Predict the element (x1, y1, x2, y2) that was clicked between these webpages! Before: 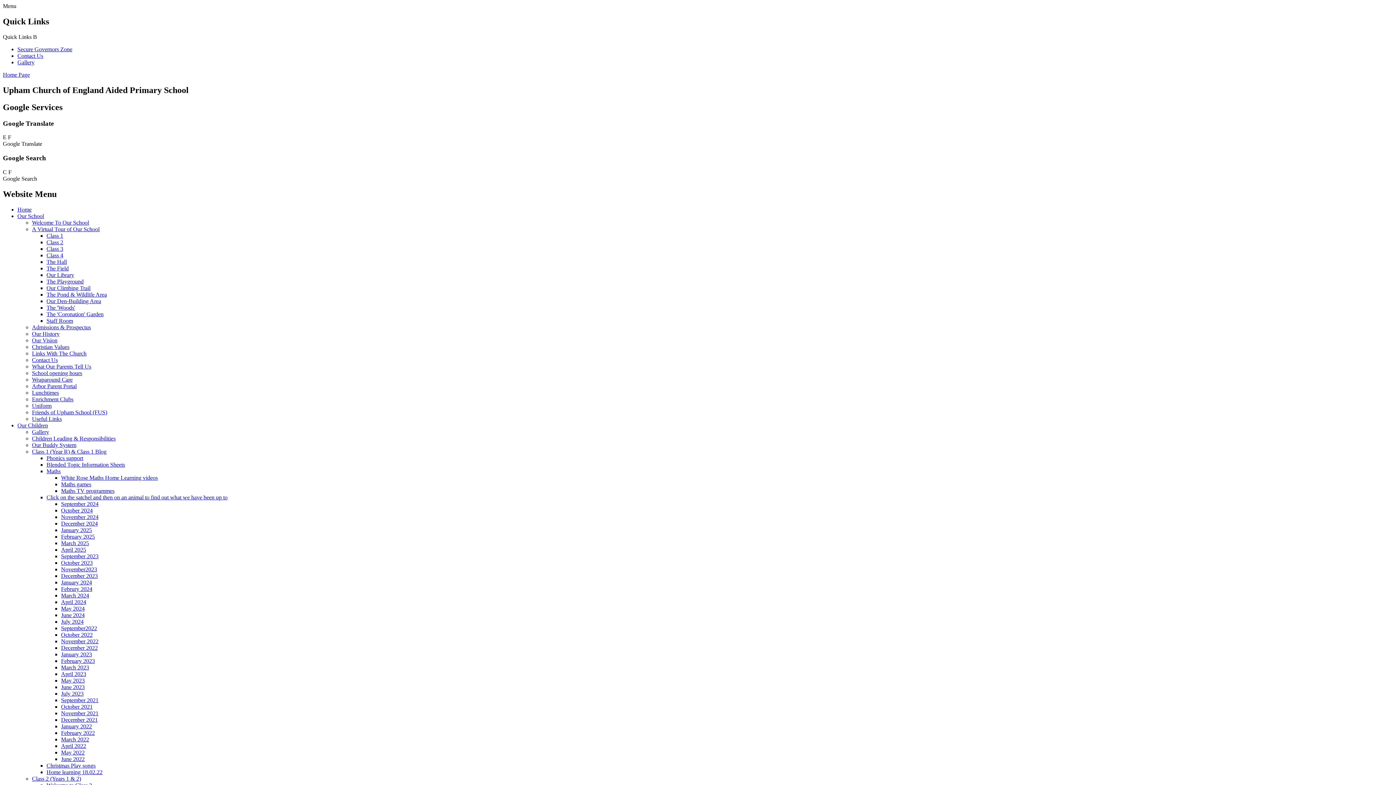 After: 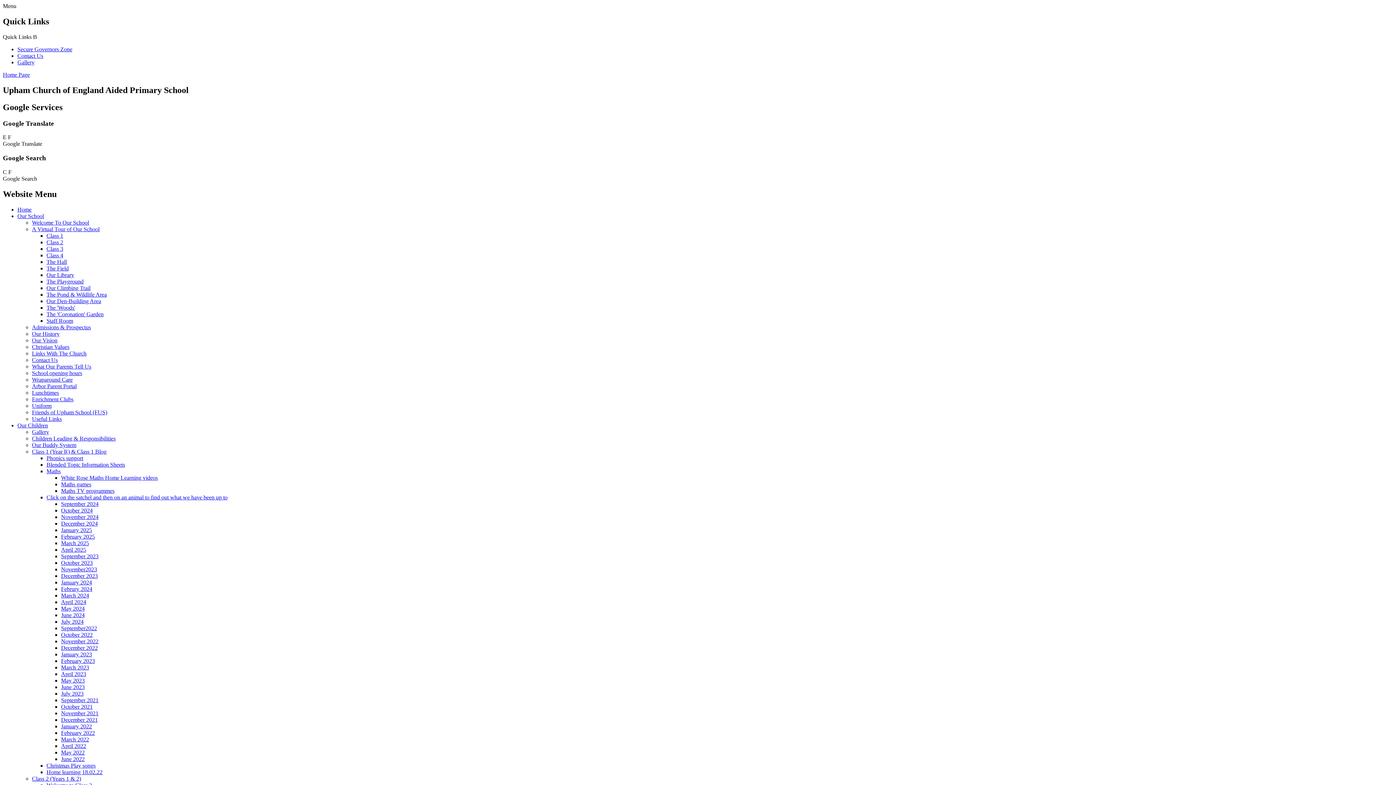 Action: label: July 2024 bbox: (61, 618, 83, 624)